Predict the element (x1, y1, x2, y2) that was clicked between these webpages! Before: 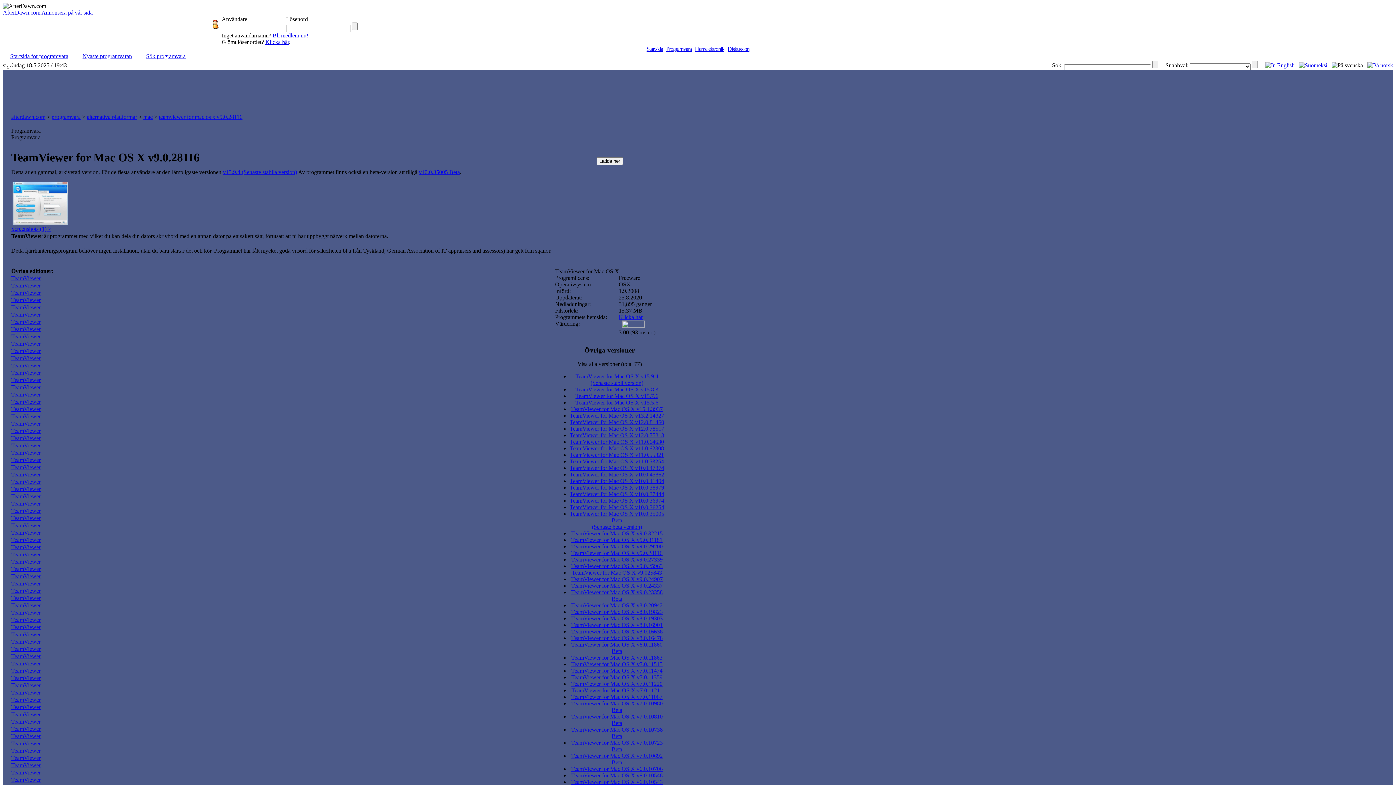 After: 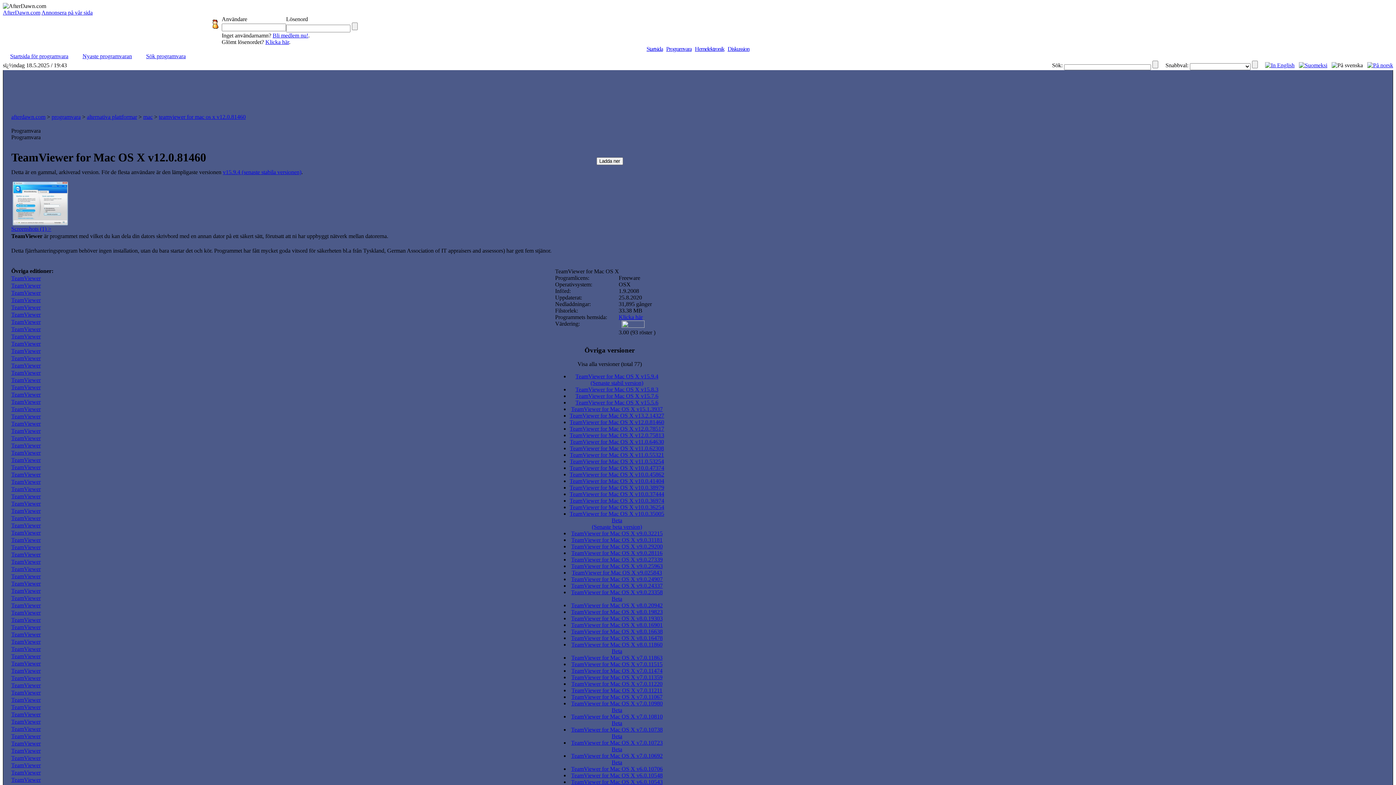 Action: label: TeamViewer for Mac OS X v12.0.81460 bbox: (569, 419, 664, 425)